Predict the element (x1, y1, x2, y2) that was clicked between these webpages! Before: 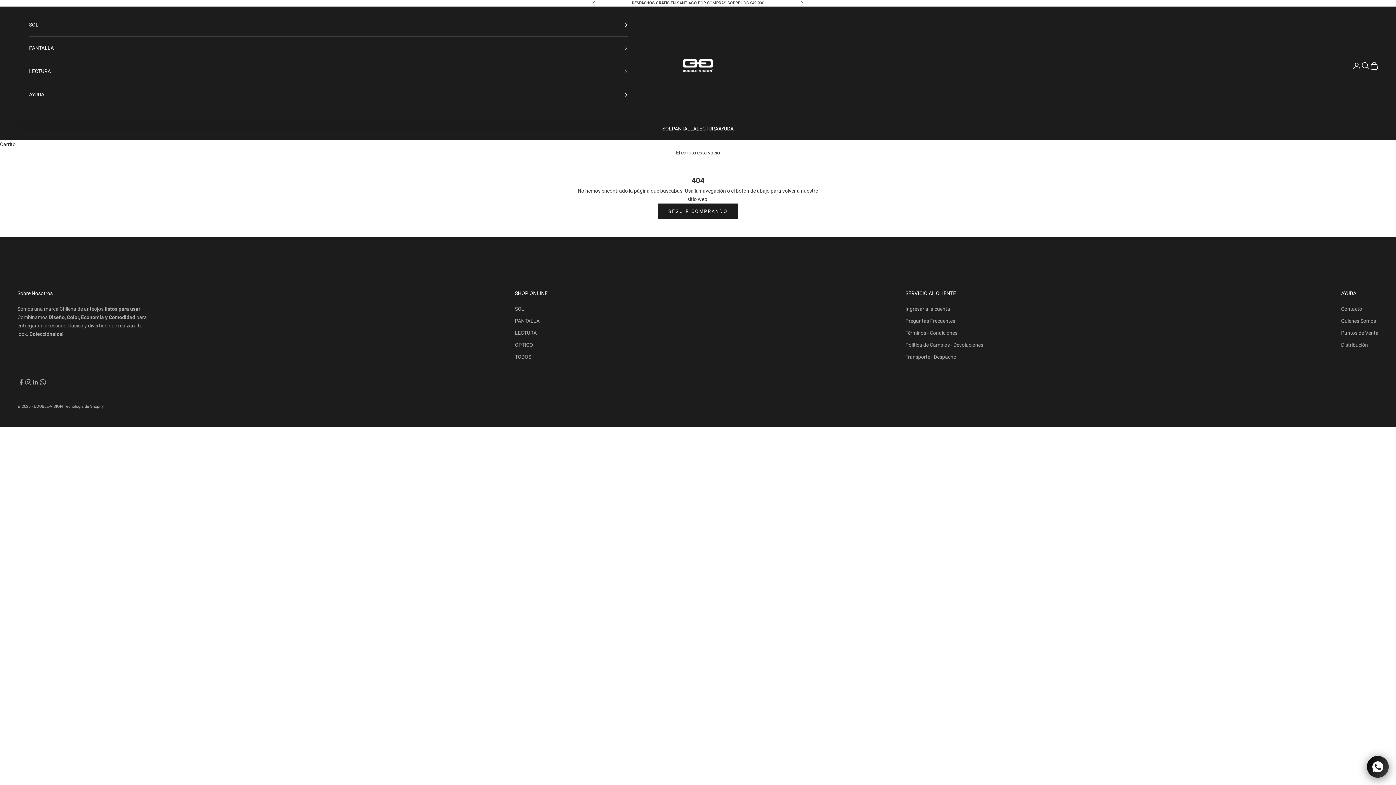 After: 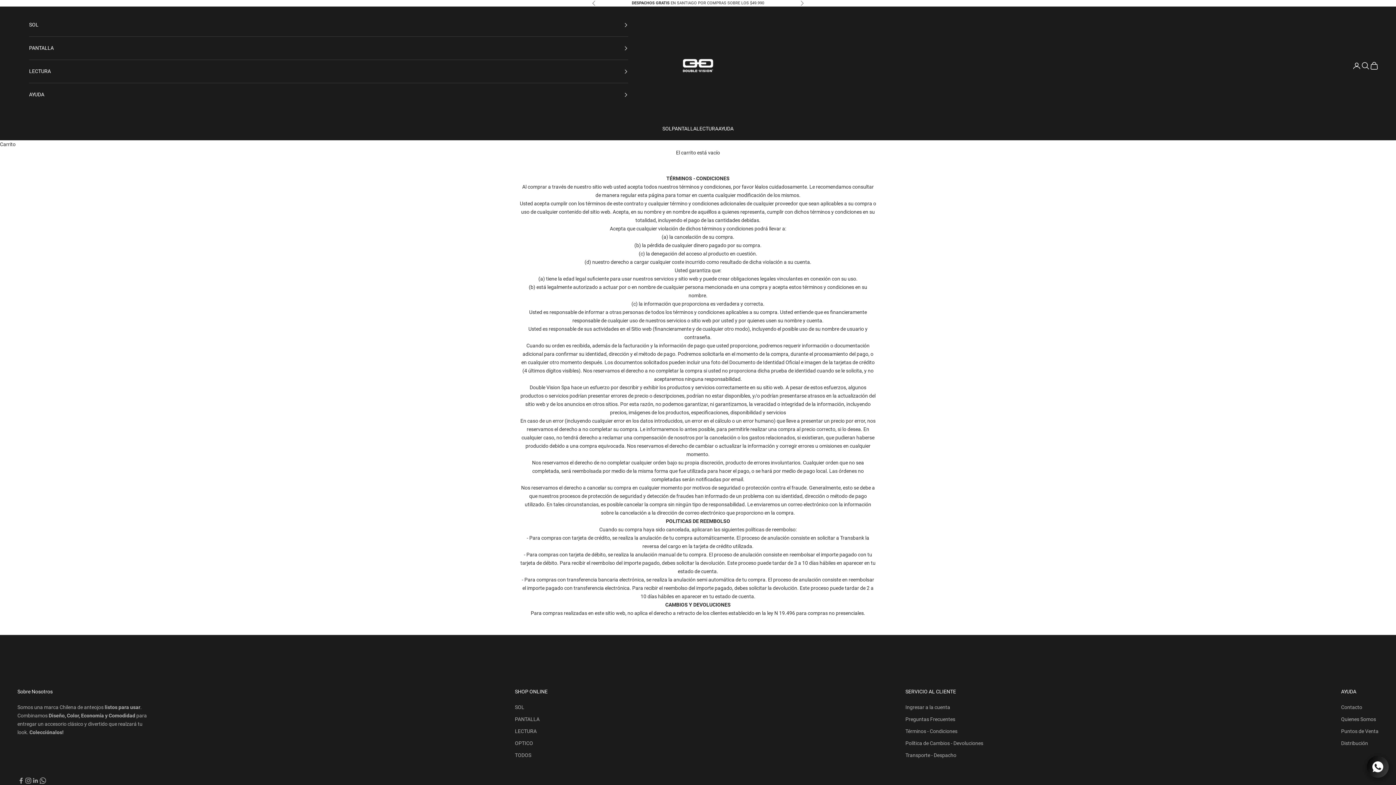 Action: bbox: (905, 330, 957, 336) label: Términos - Condiciones